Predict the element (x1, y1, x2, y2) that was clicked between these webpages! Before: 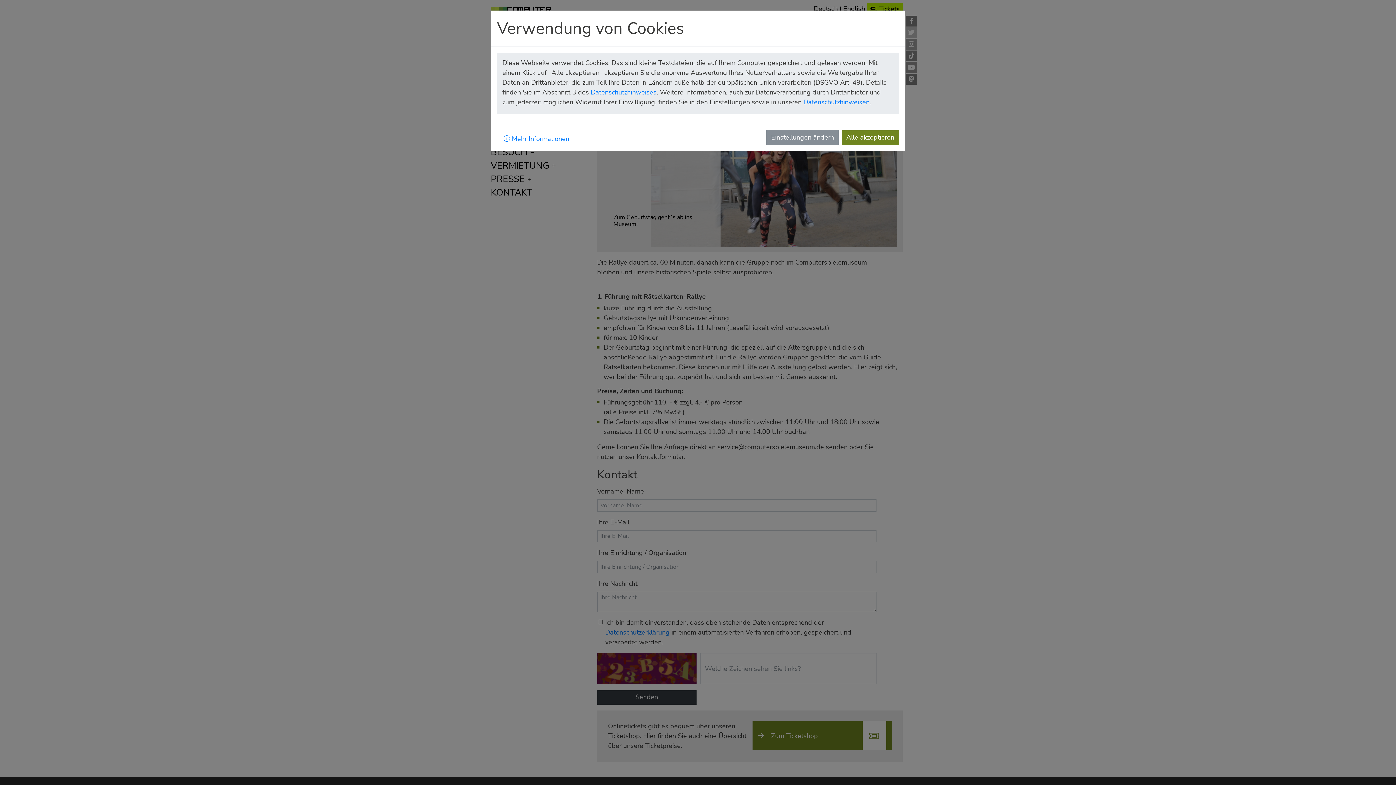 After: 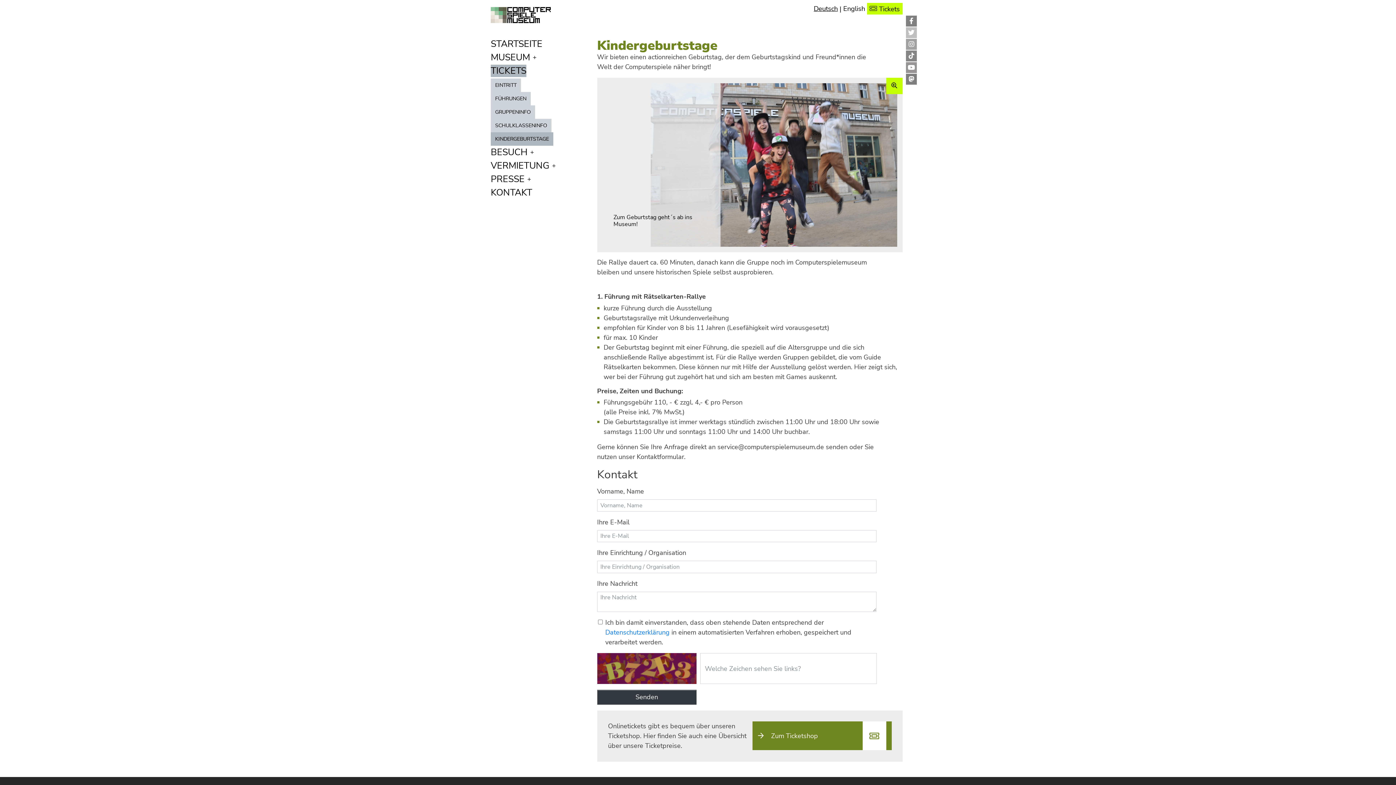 Action: label: Alle akzeptieren bbox: (841, 130, 899, 145)